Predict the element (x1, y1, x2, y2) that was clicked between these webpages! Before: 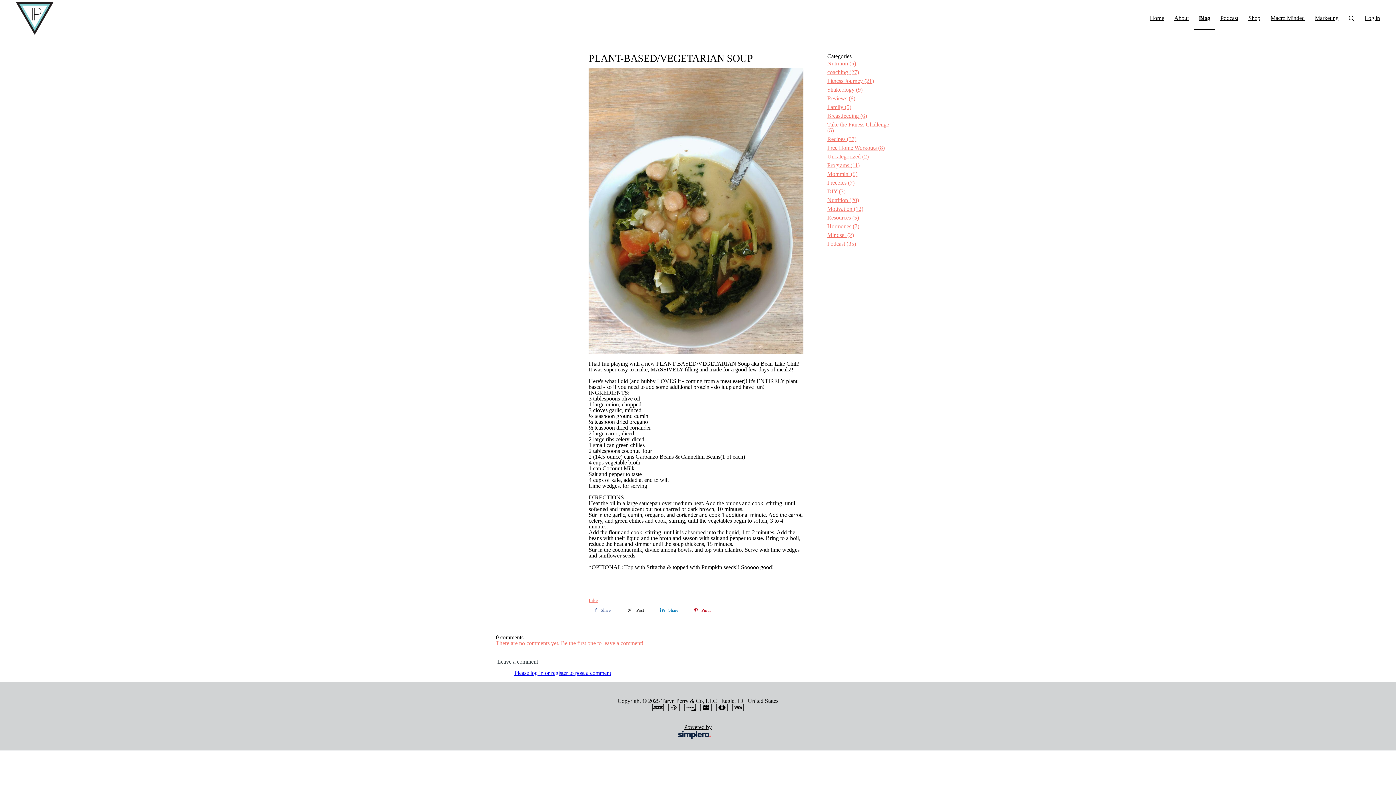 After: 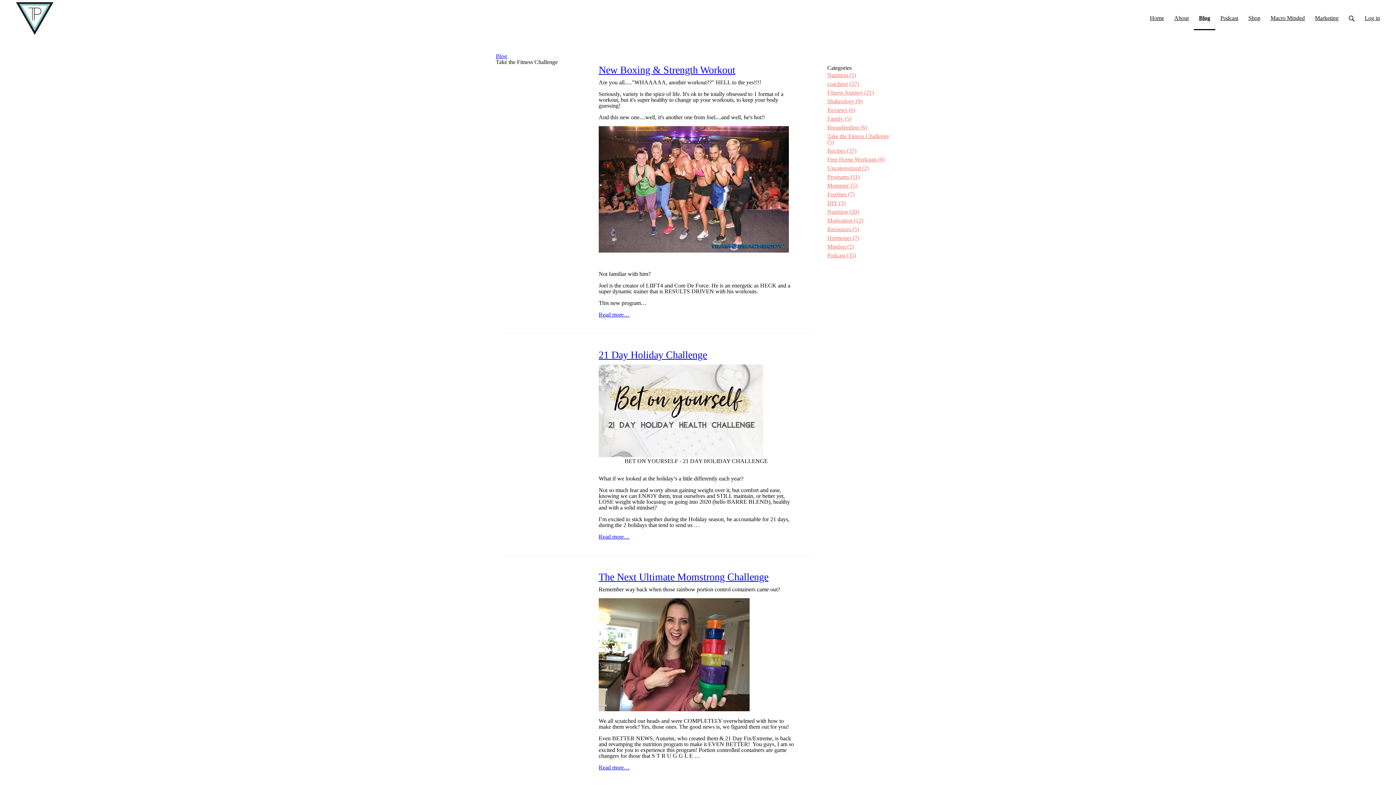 Action: bbox: (827, 120, 892, 134) label: Take the Fitness Challenge (5)